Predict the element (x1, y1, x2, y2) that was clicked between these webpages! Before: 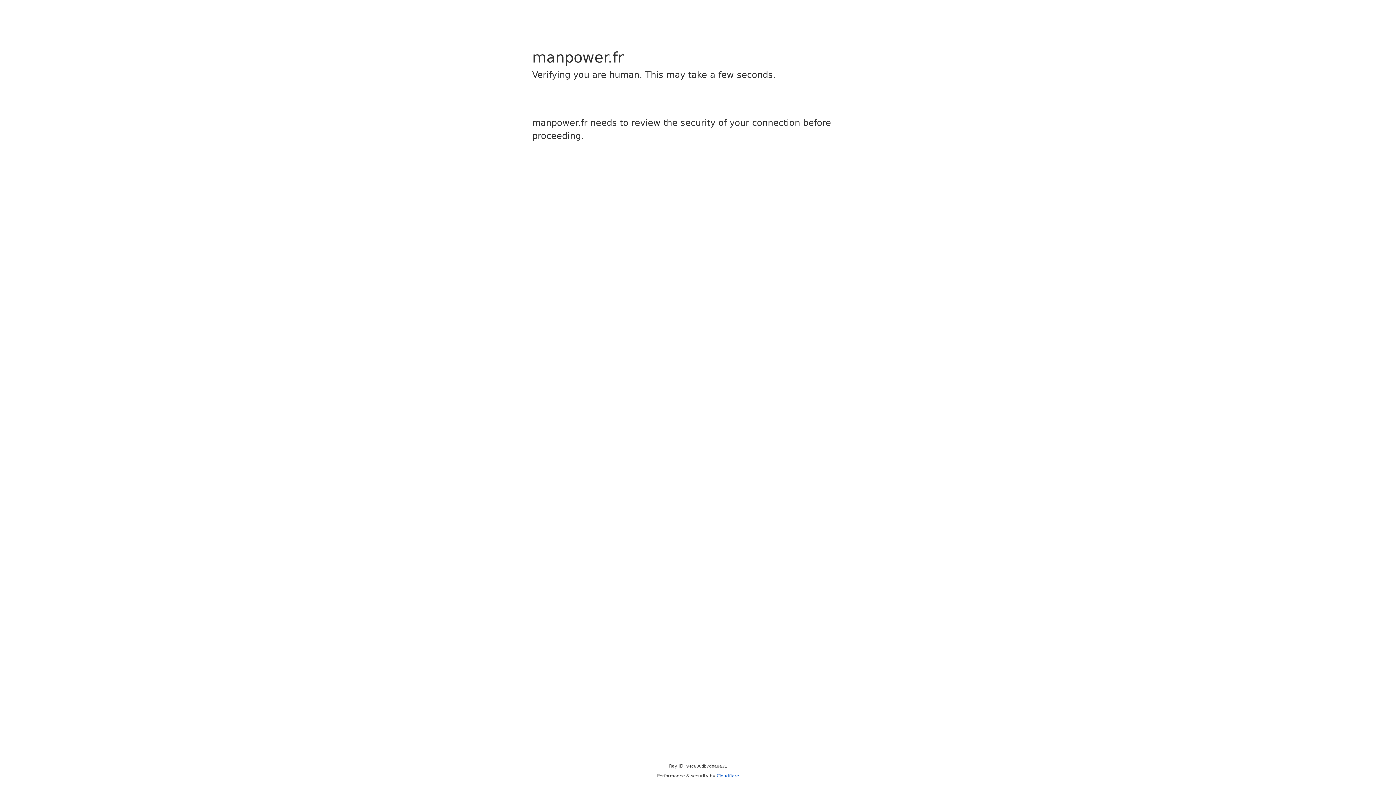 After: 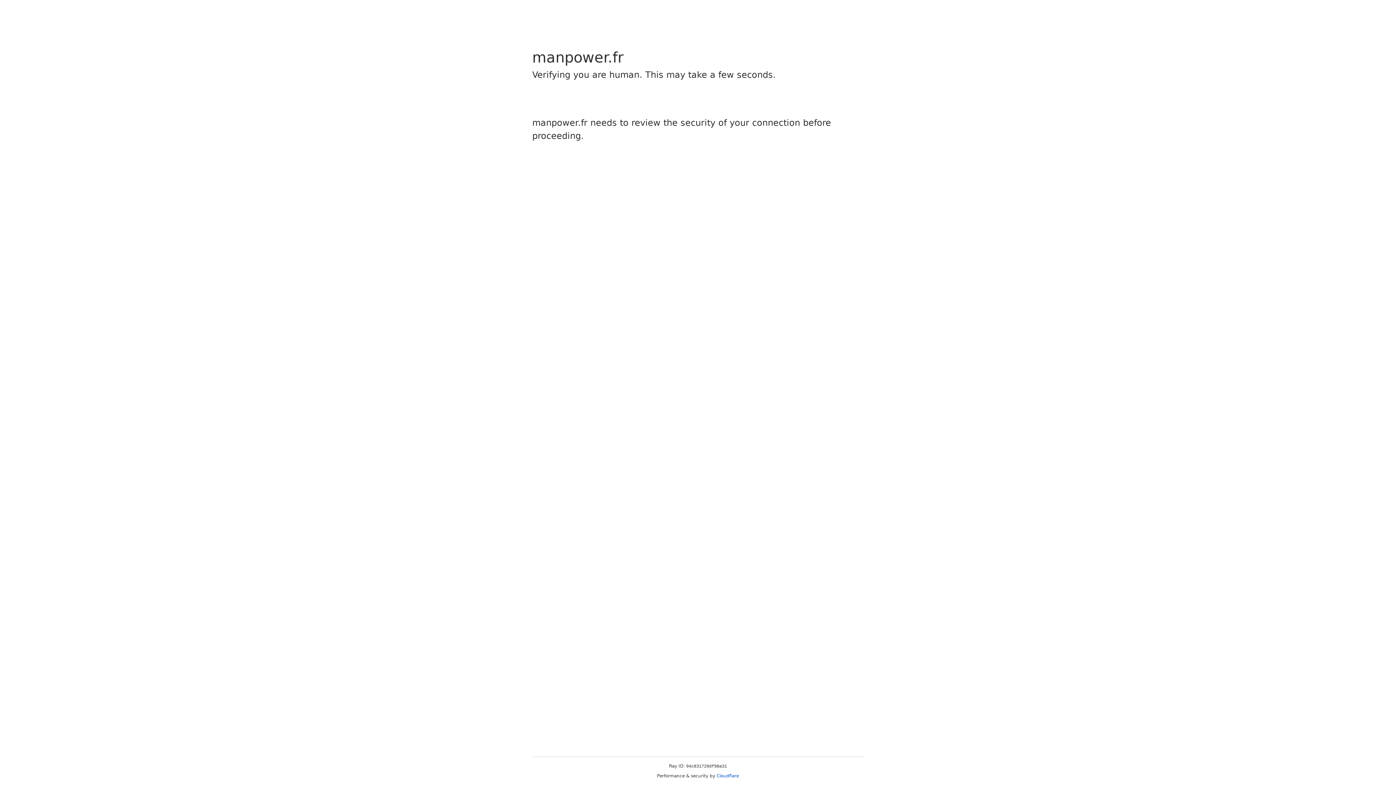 Action: label: Cloudflare bbox: (716, 773, 739, 778)